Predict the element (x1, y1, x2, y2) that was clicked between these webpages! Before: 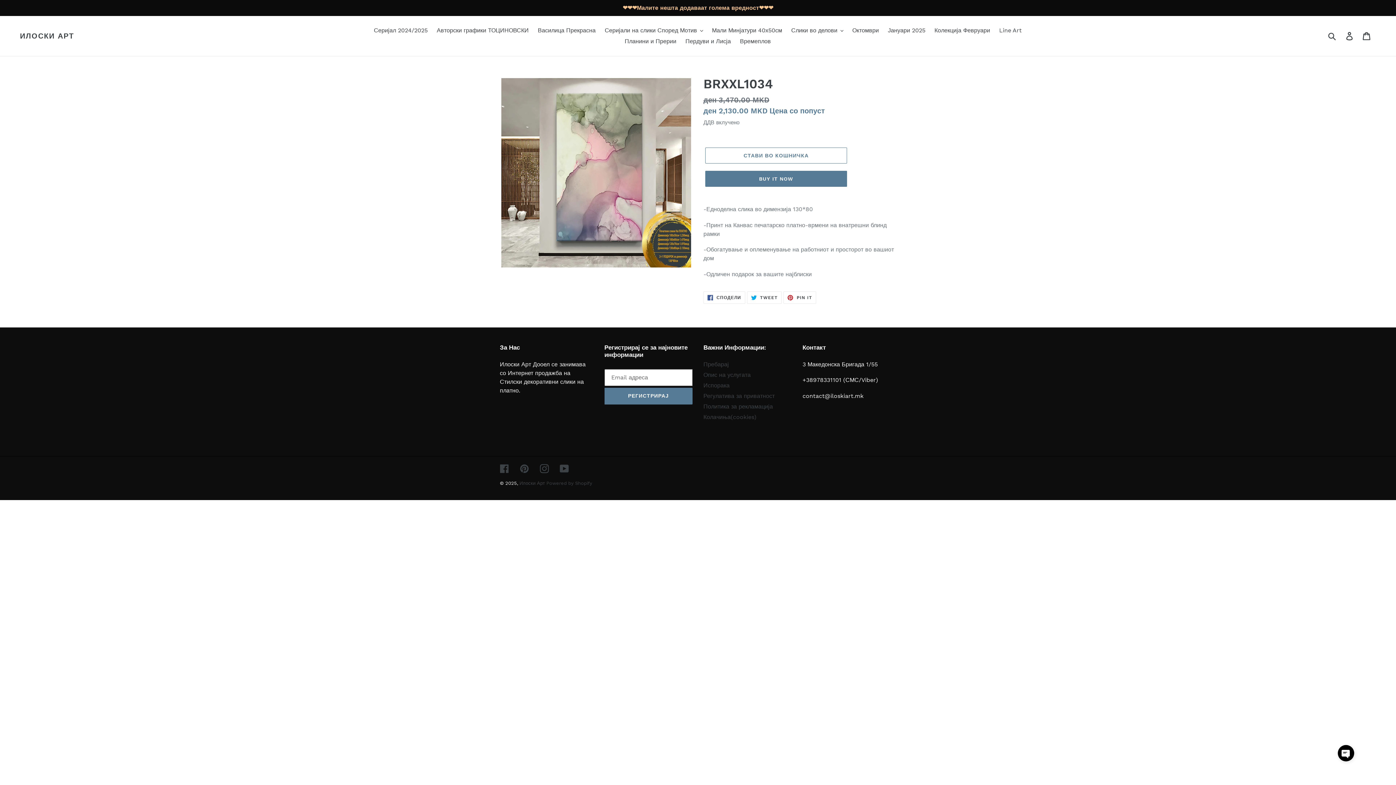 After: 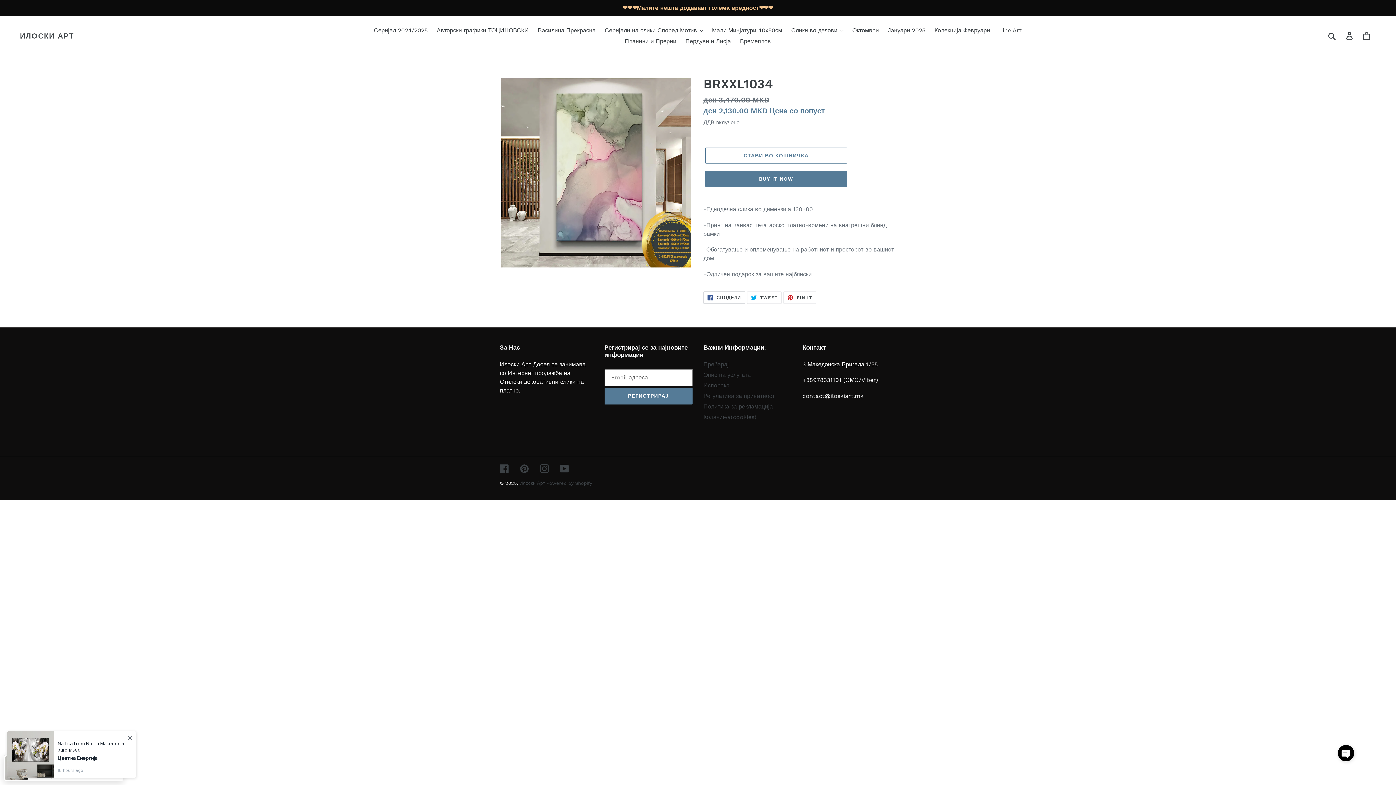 Action: bbox: (703, 291, 745, 303) label:  СПОДЕЛИ
СПОДЕЛИ НА FACEBOOK